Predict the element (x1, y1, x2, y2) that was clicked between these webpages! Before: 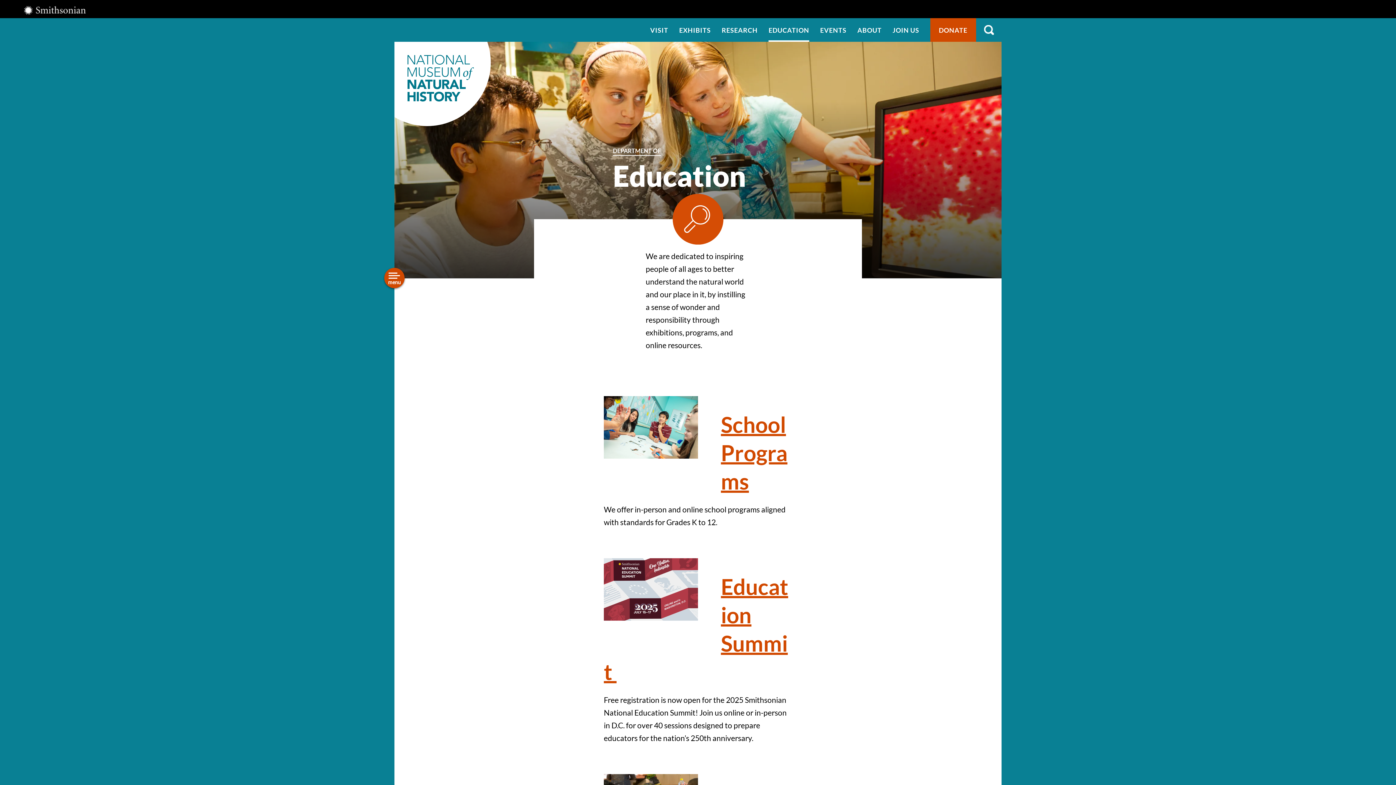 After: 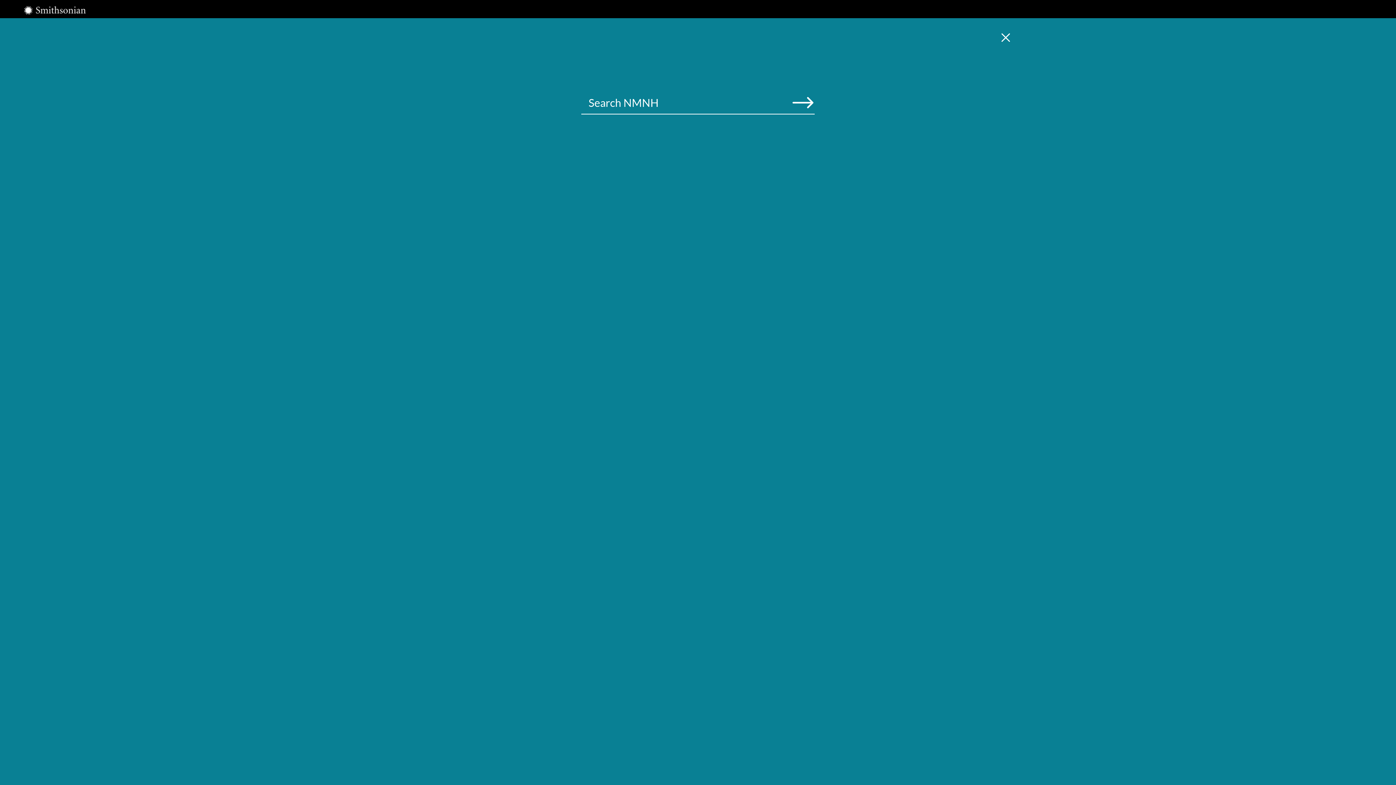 Action: label: SEARCH bbox: (978, 18, 1000, 41)